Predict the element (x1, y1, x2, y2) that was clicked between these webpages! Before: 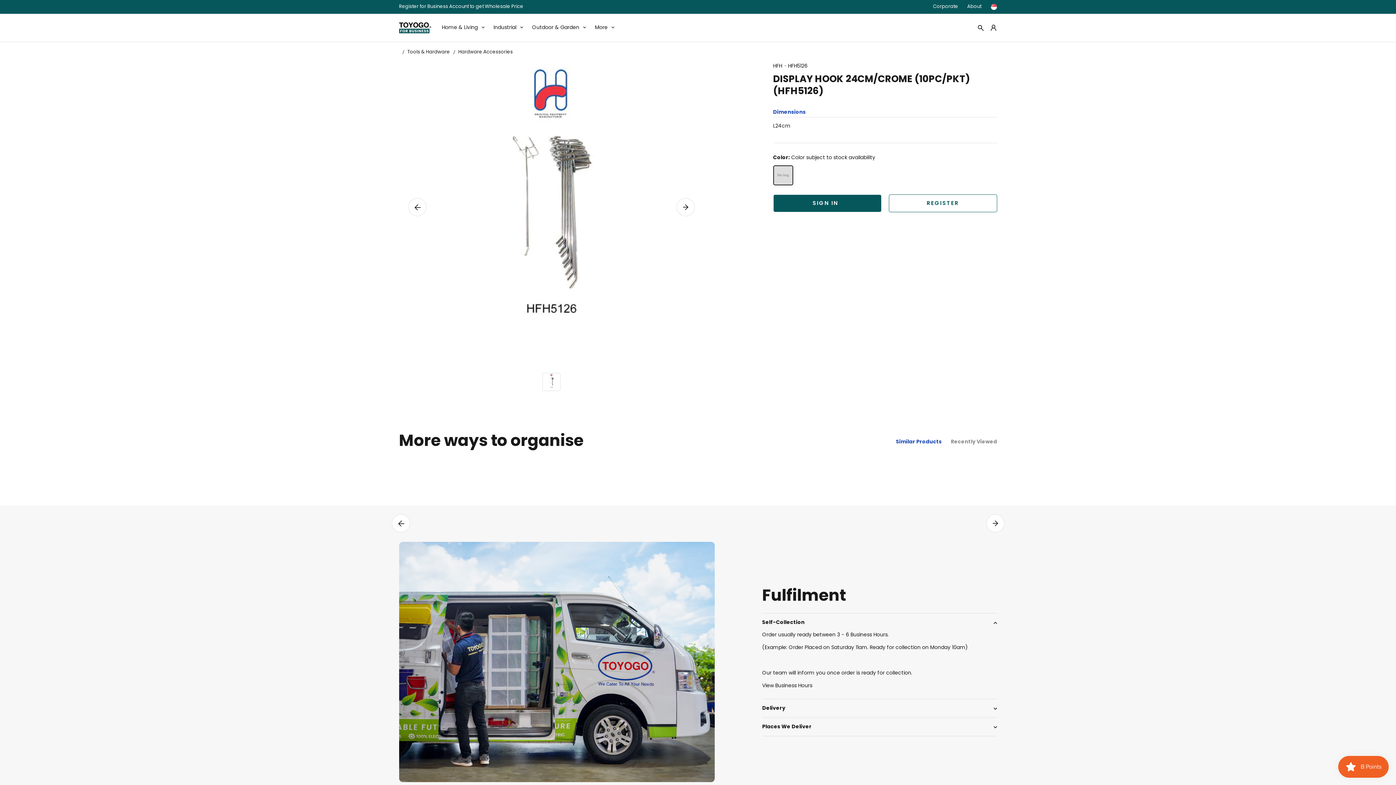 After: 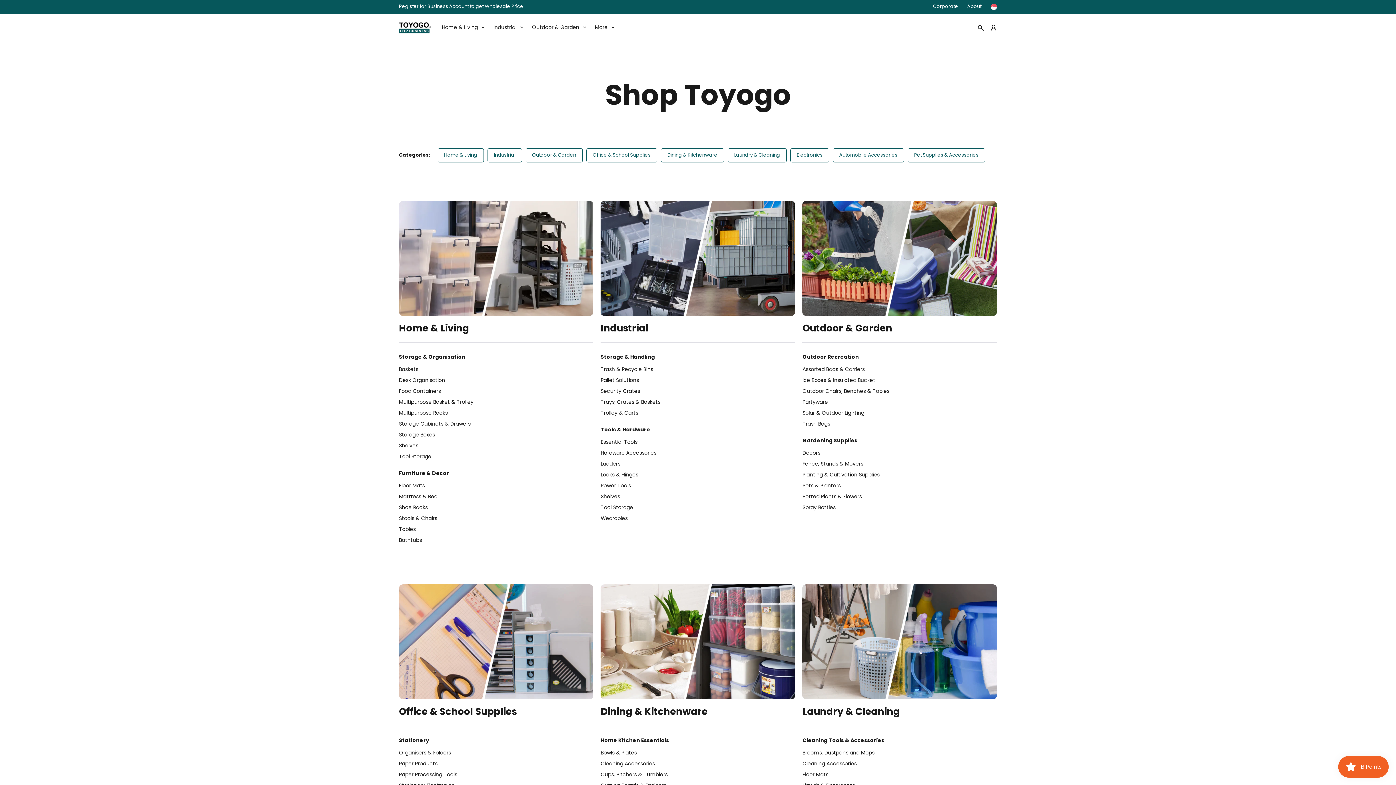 Action: label: More bbox: (595, 24, 614, 31)